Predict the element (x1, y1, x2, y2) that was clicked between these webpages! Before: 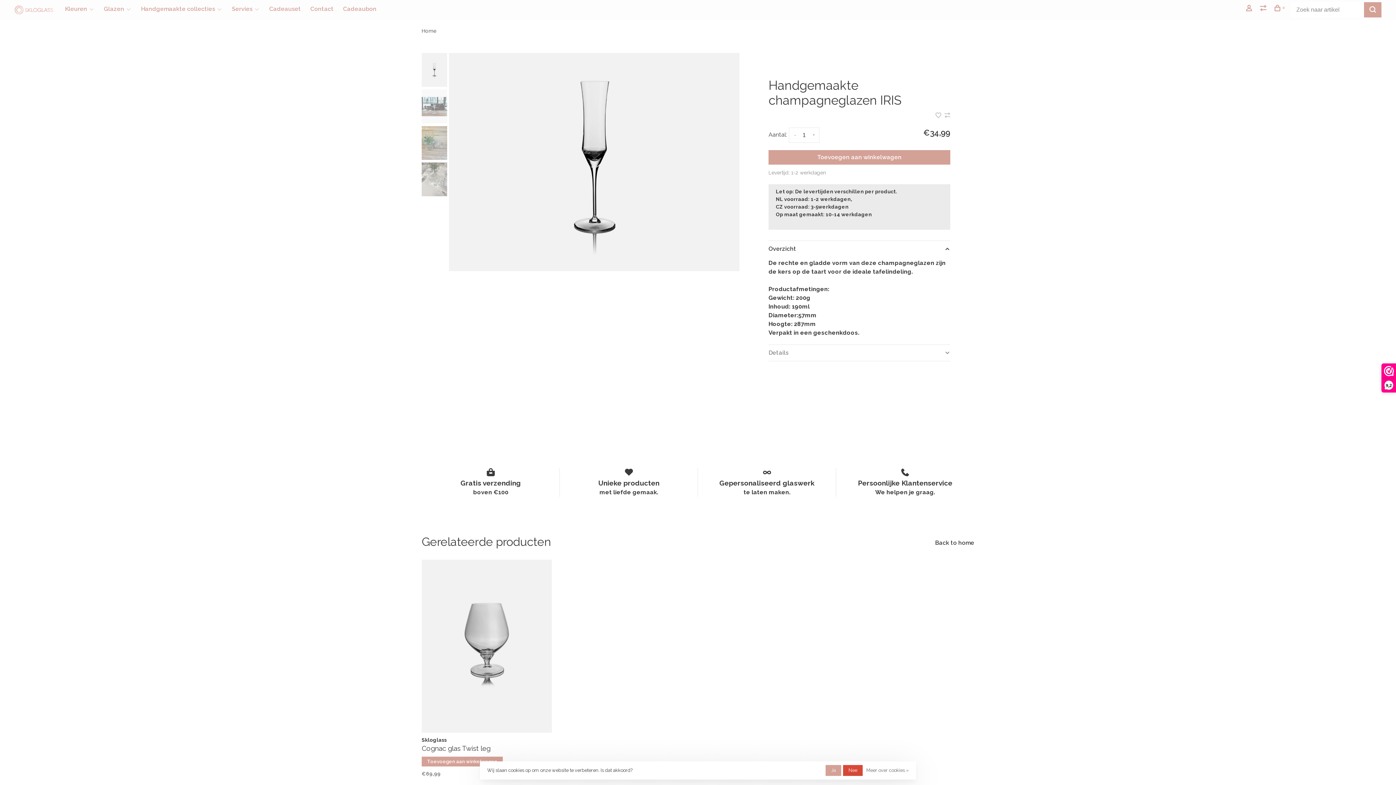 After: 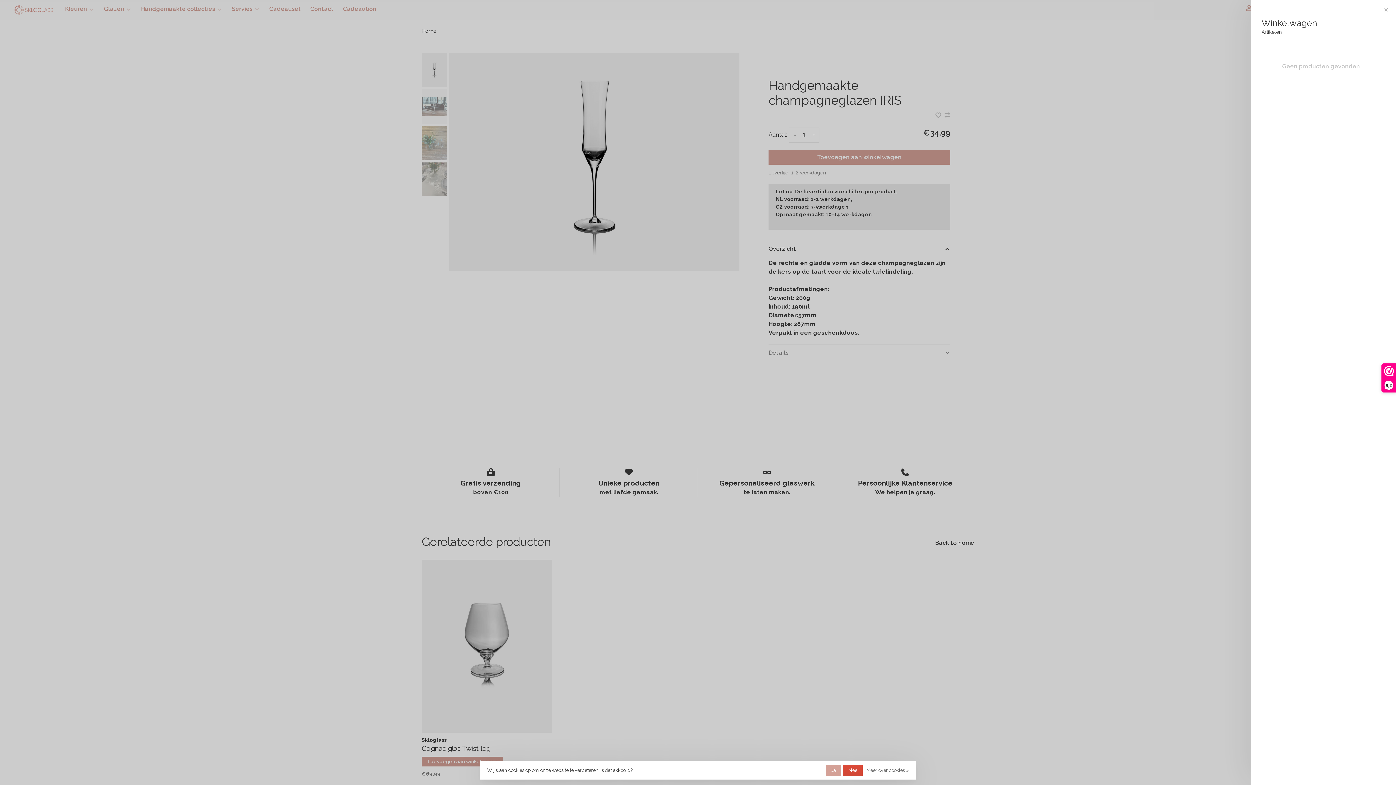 Action: label: 0 bbox: (1274, 6, 1285, 11)